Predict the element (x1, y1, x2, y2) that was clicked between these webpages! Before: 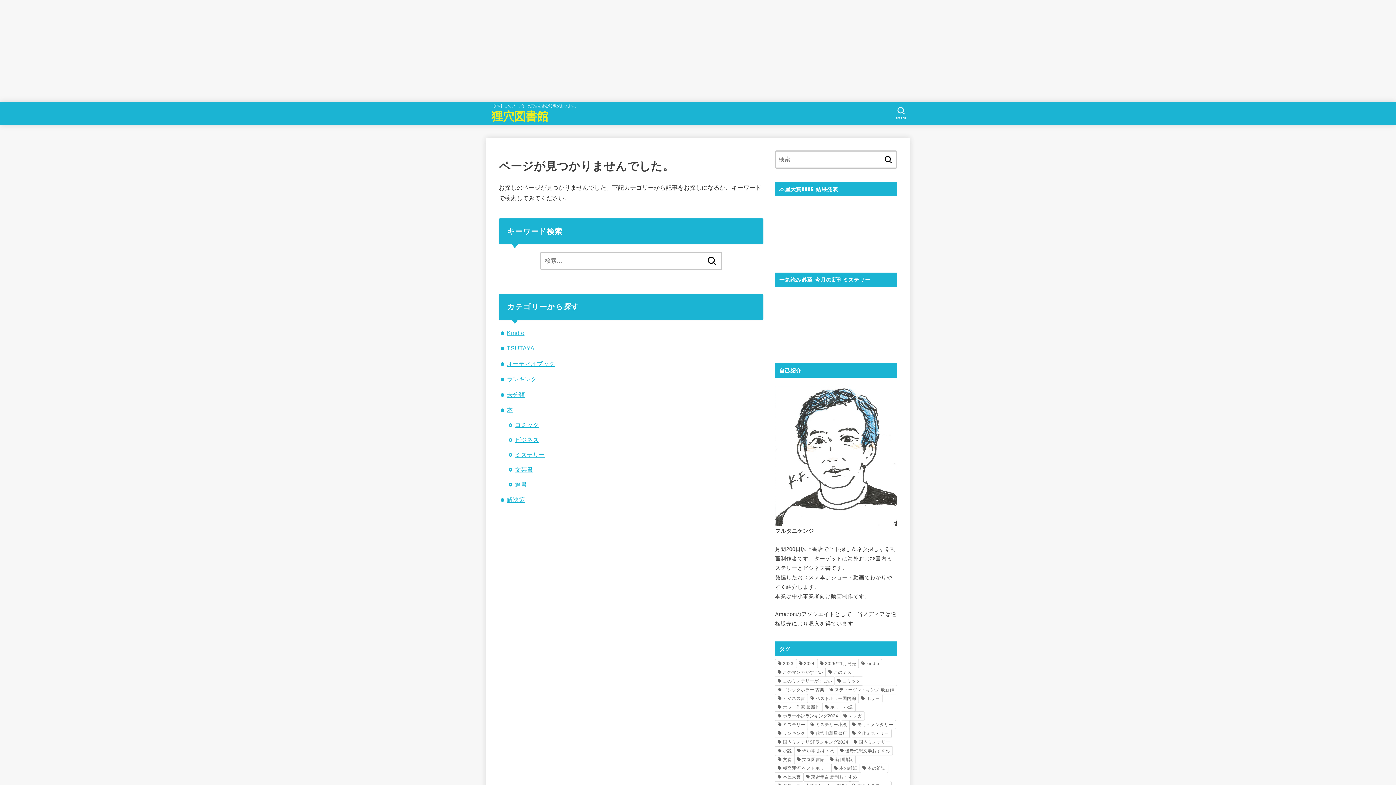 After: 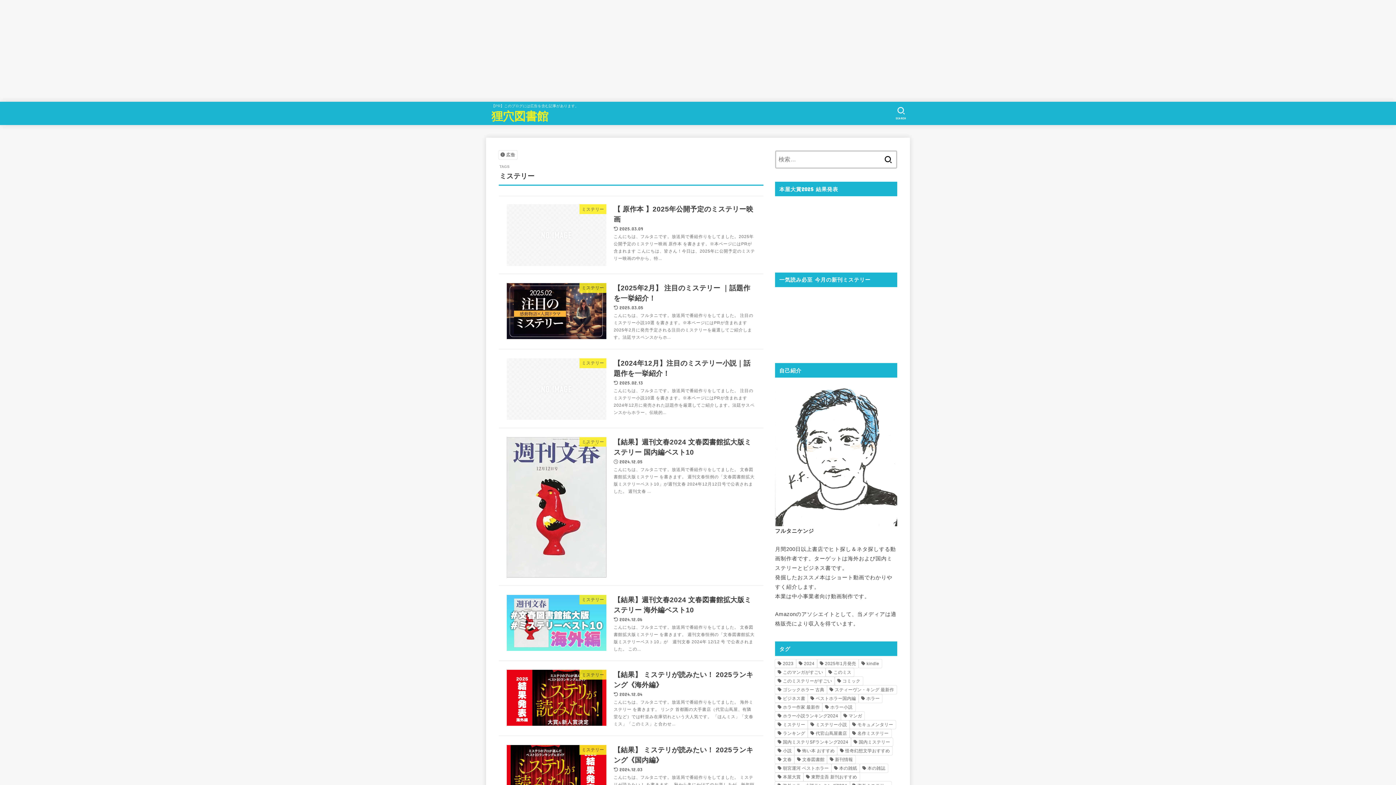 Action: label: ミステリー (80個の項目) bbox: (775, 720, 808, 729)